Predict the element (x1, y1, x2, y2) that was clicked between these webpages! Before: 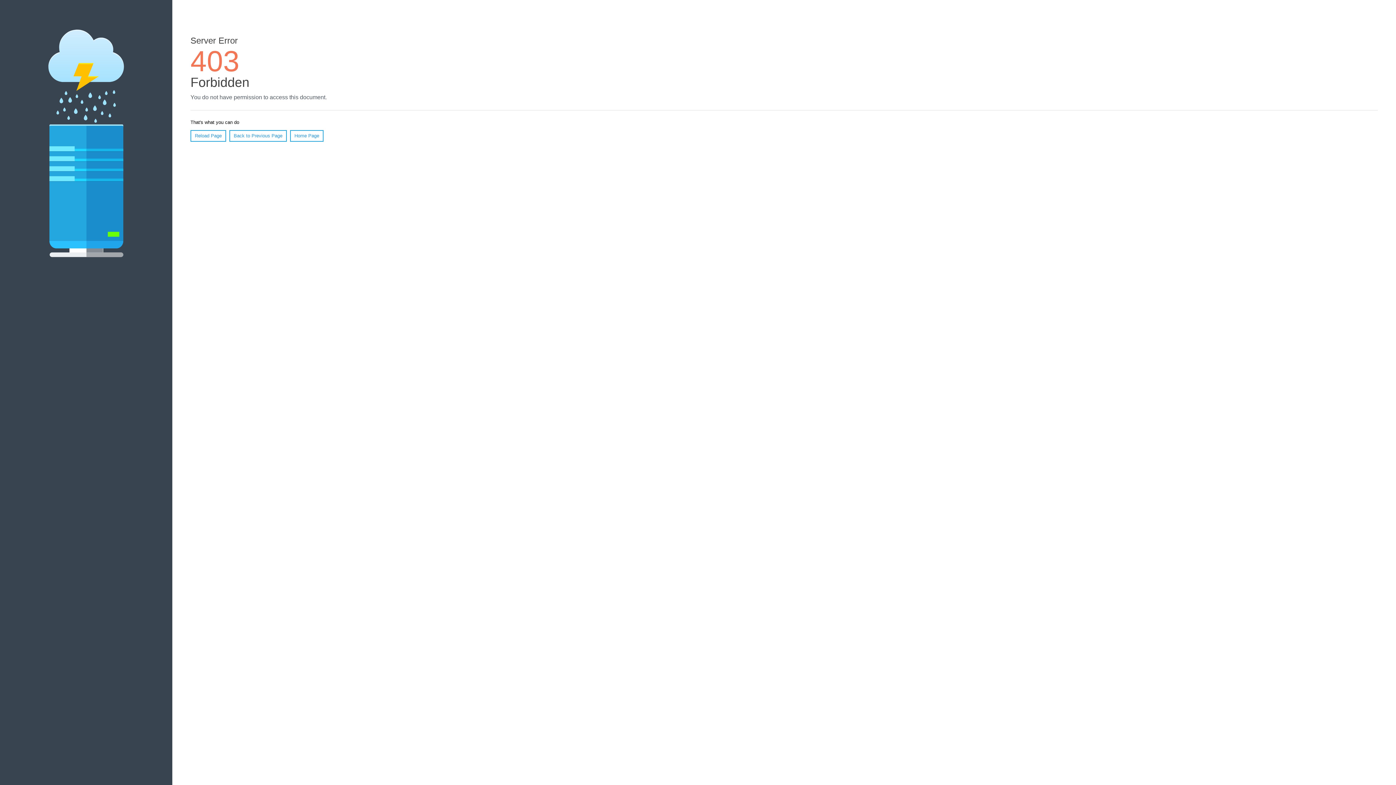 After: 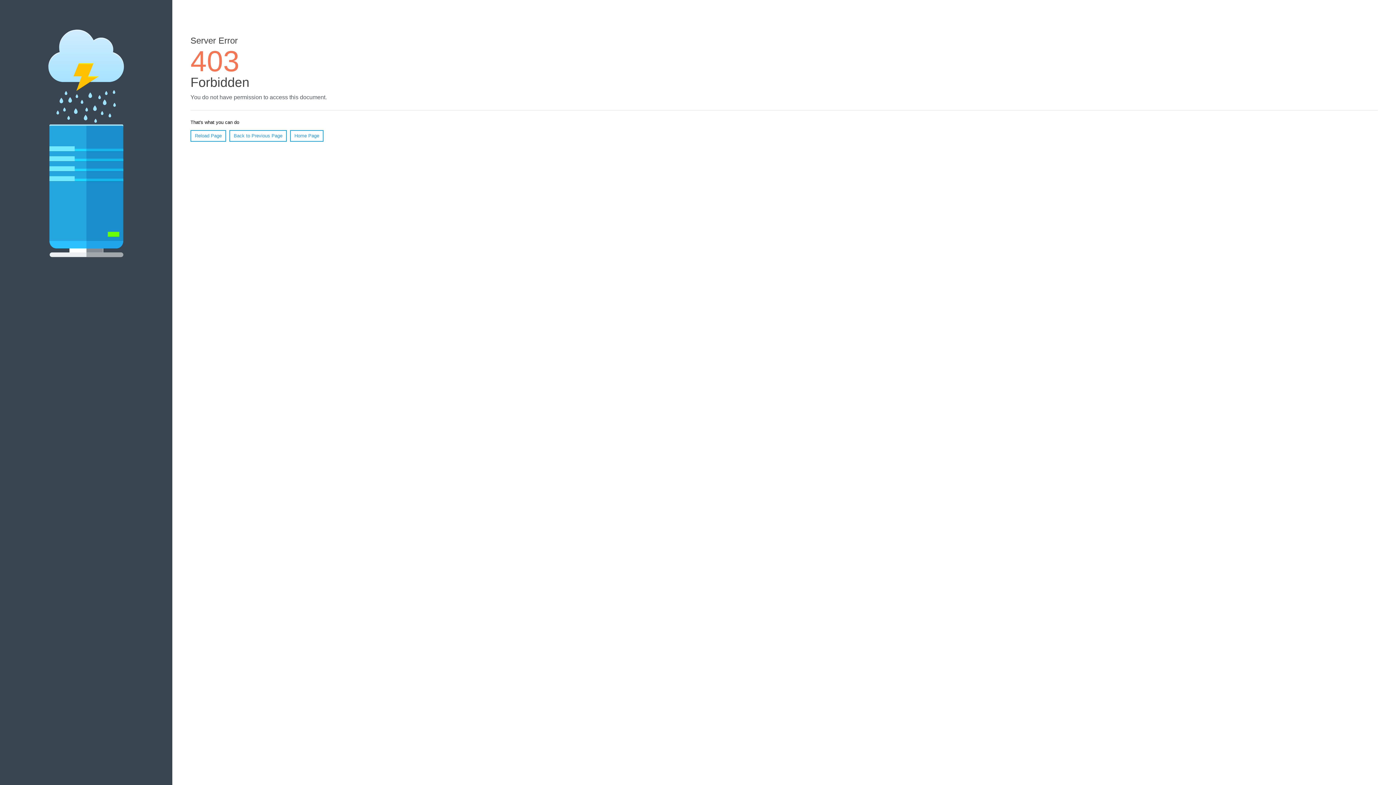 Action: bbox: (290, 130, 323, 141) label: Home Page